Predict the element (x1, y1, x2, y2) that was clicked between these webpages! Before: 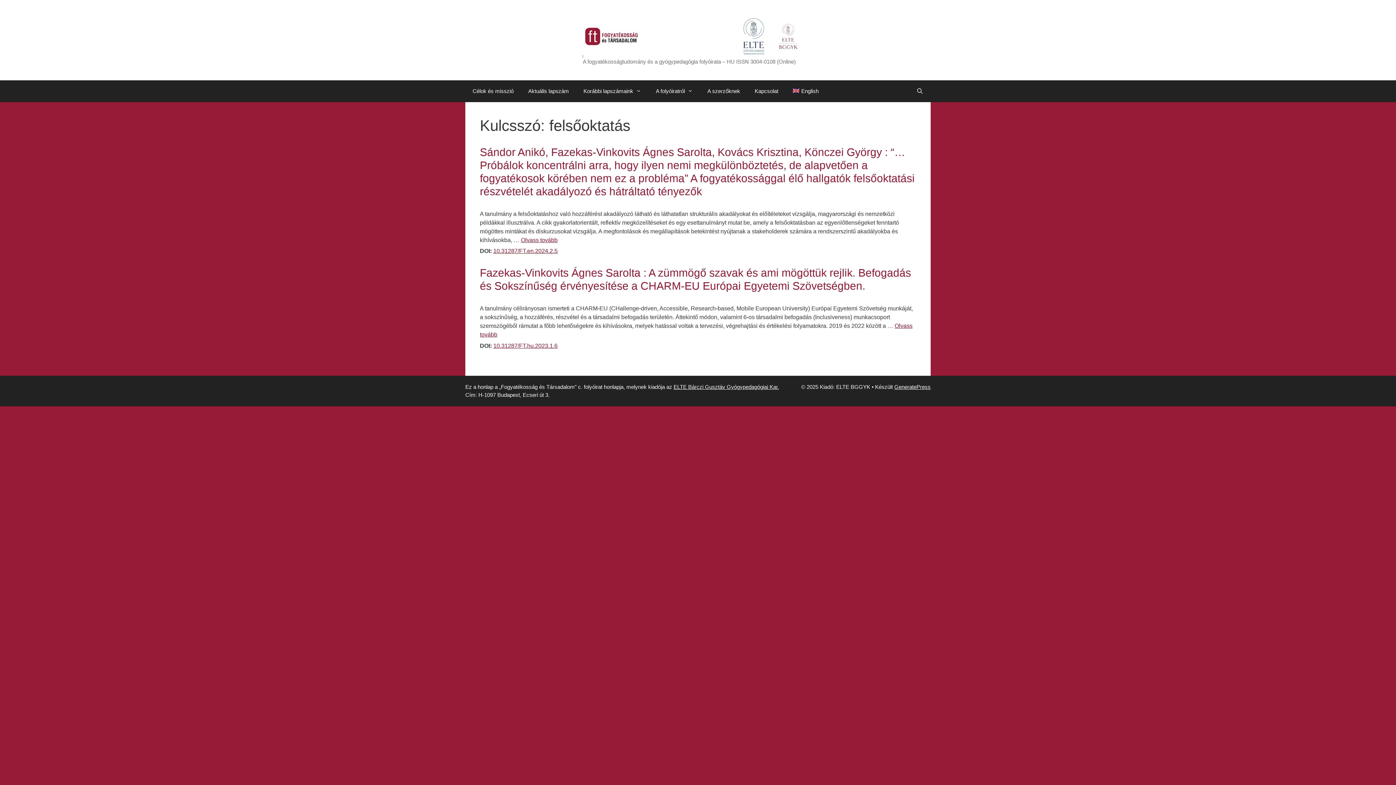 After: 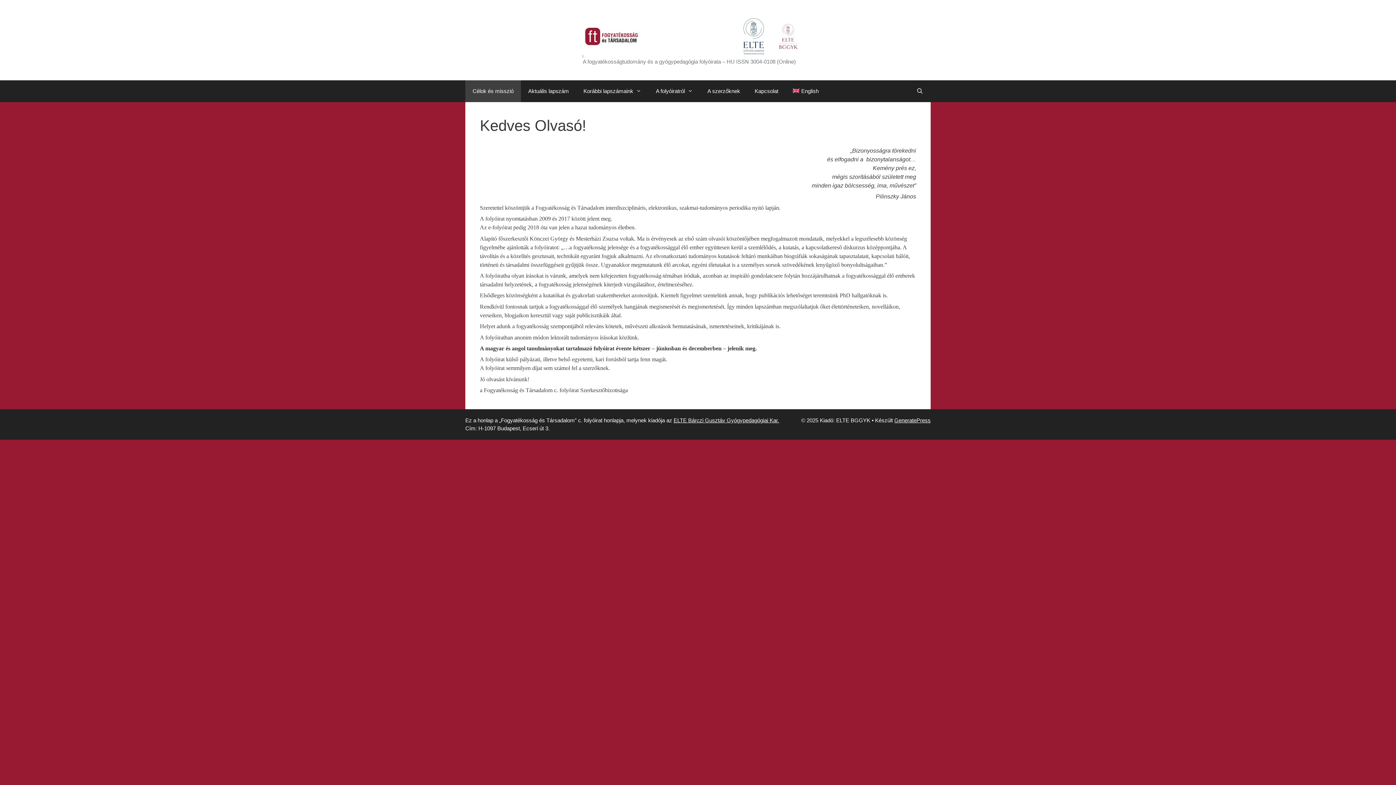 Action: label: Célok és misszió bbox: (465, 80, 521, 102)